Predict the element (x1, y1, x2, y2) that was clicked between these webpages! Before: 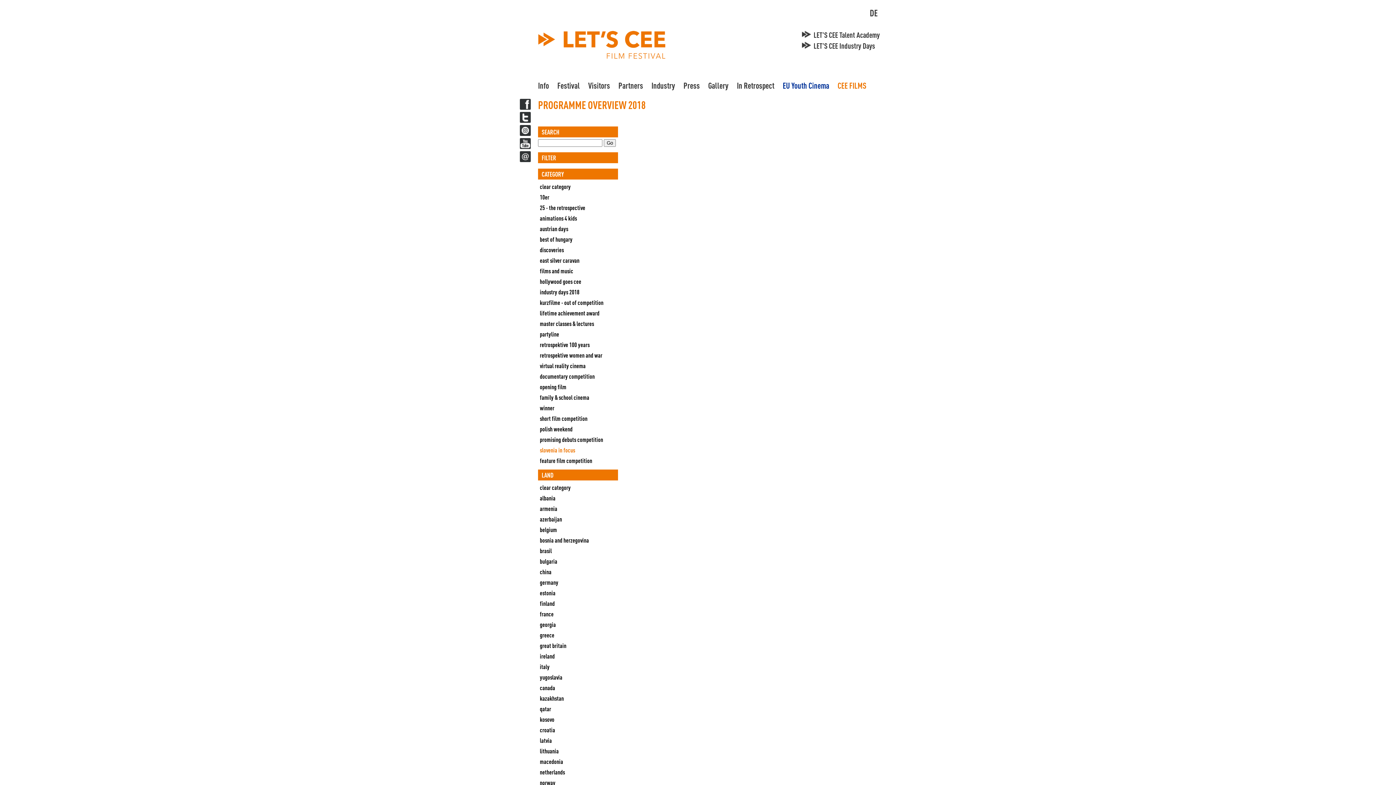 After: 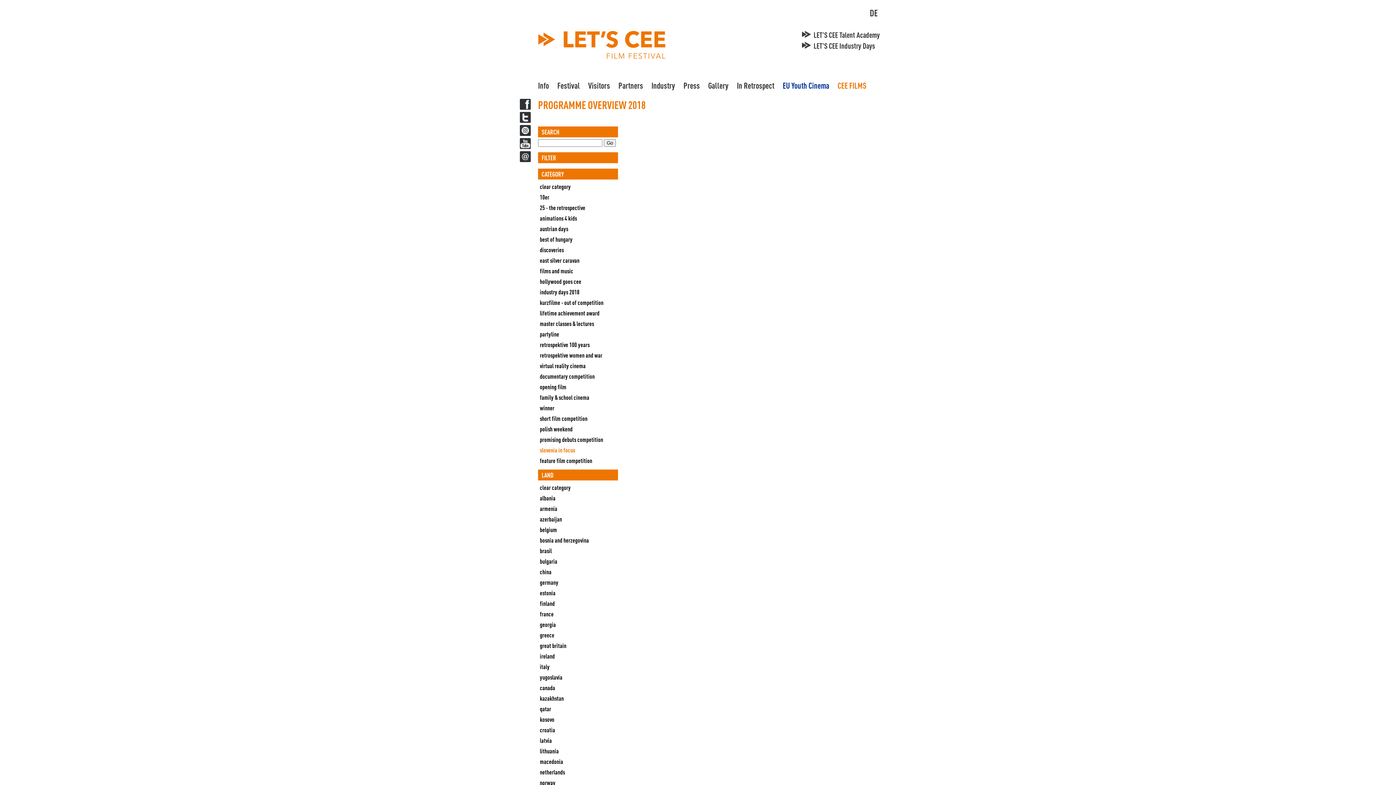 Action: label: EU Youth Cinema bbox: (782, 79, 837, 91)